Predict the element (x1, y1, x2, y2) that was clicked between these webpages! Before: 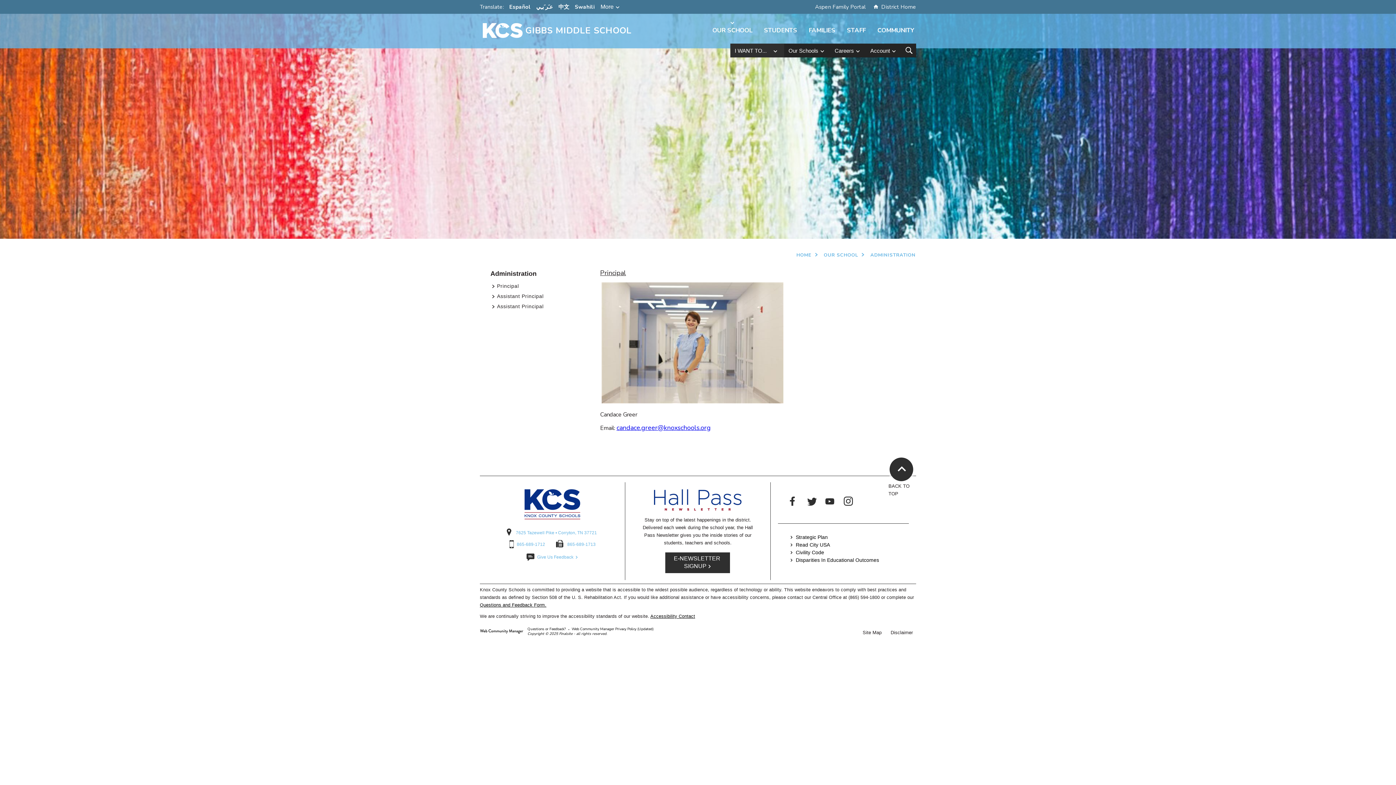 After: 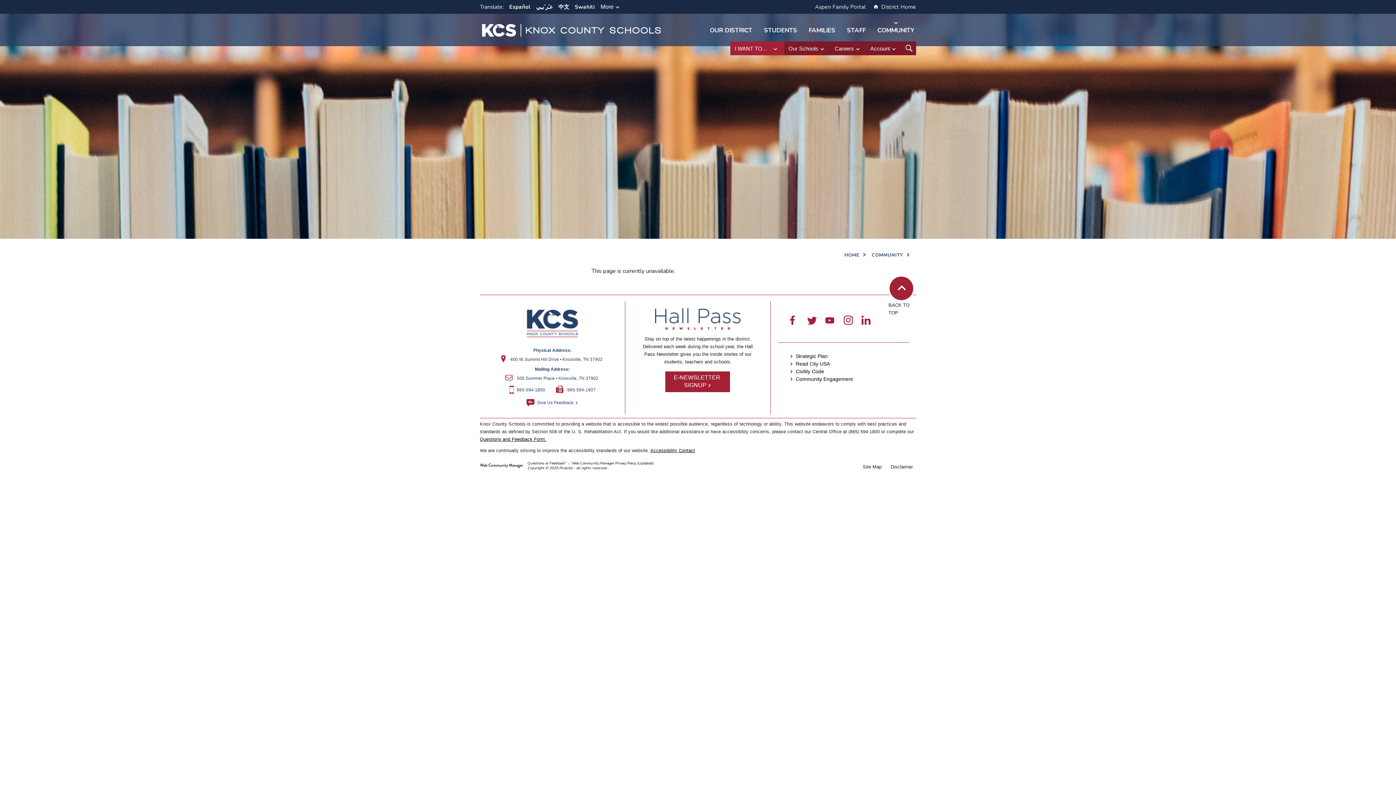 Action: bbox: (786, 556, 909, 565) label: Disparities In Educational Outcomes